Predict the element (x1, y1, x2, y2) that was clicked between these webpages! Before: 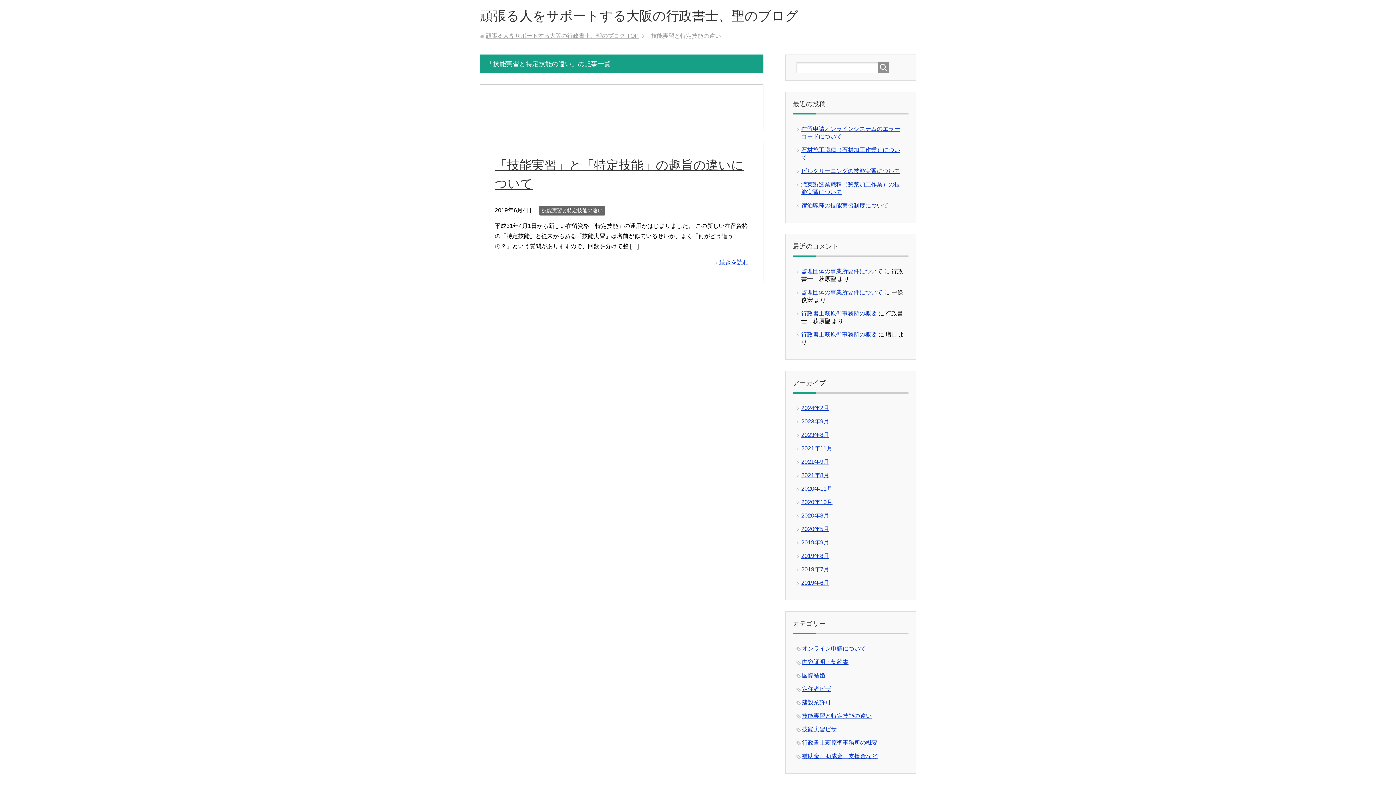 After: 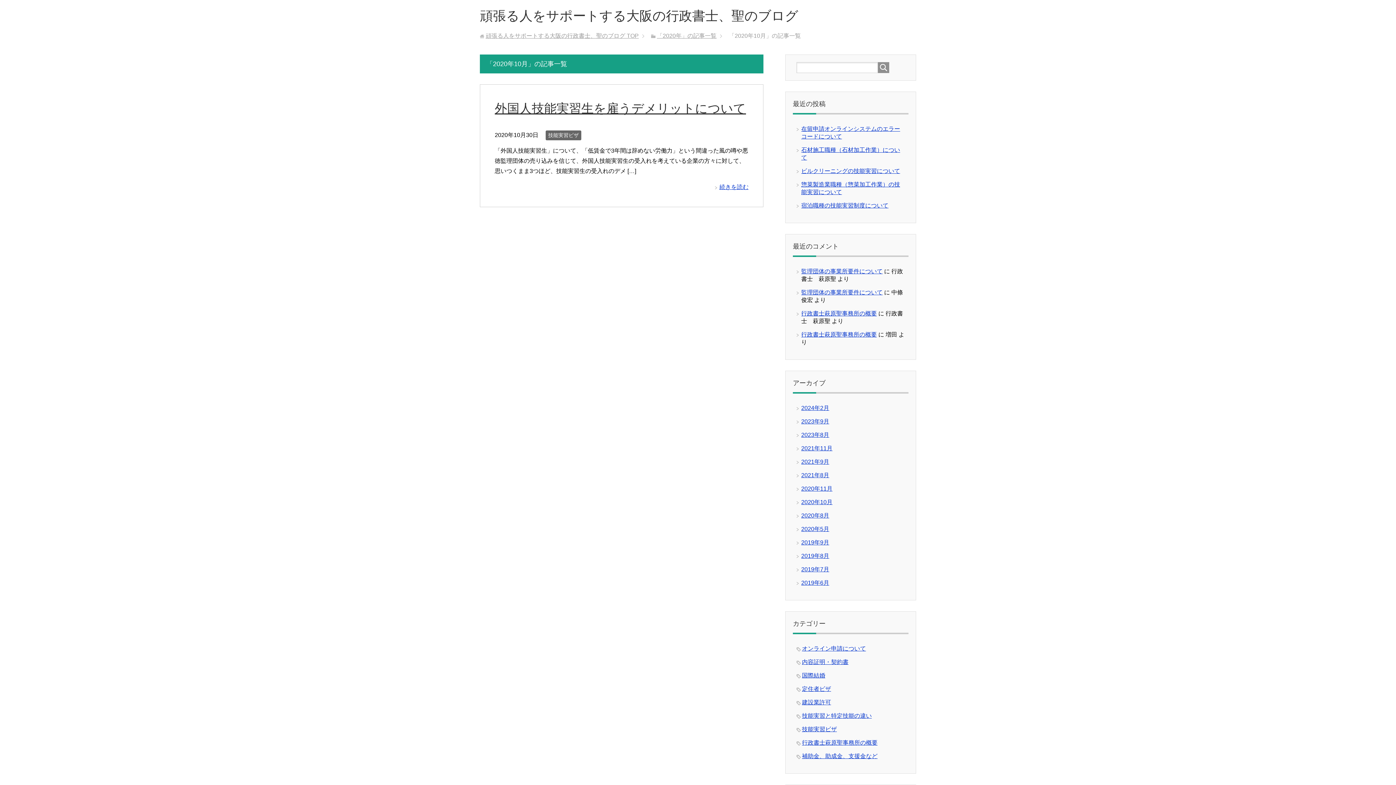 Action: label: 2020年10月 bbox: (801, 499, 832, 505)